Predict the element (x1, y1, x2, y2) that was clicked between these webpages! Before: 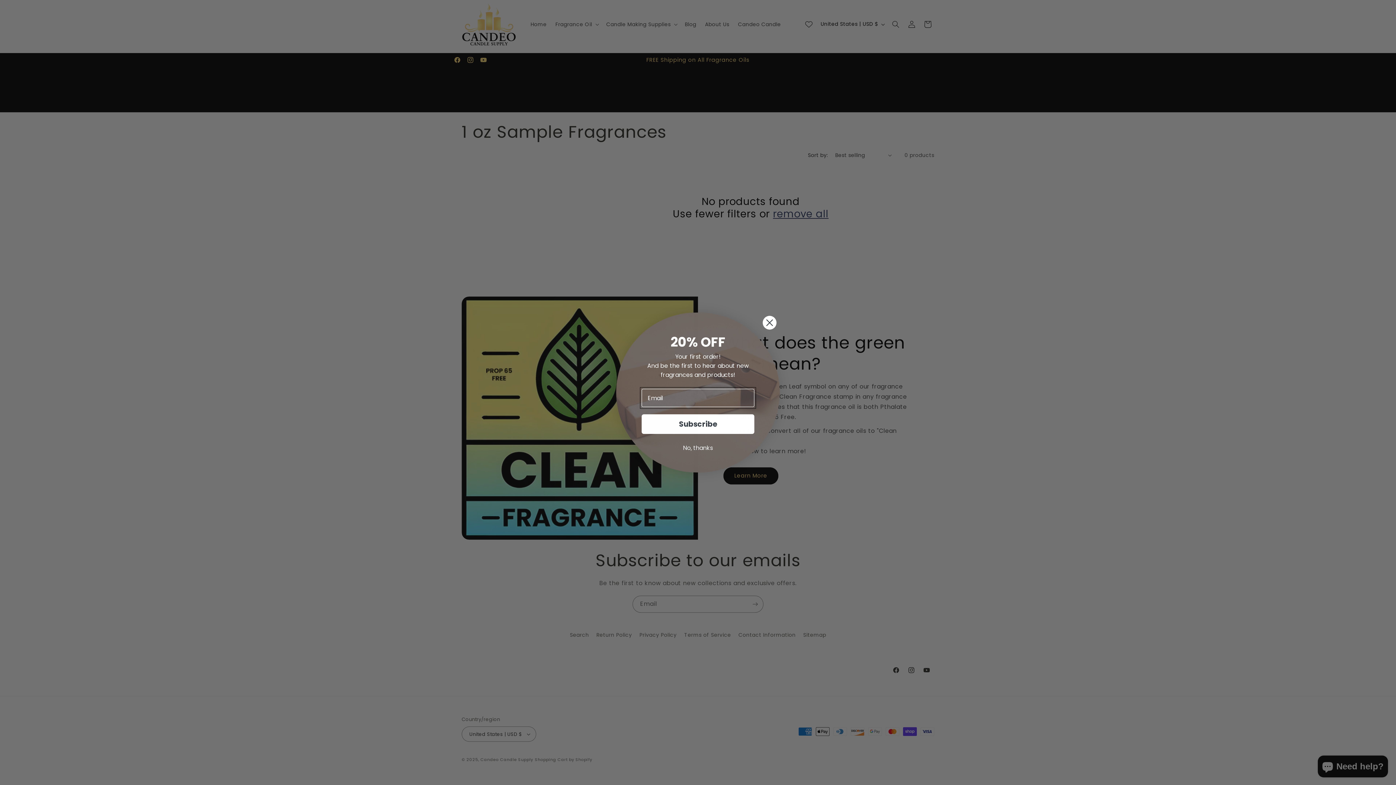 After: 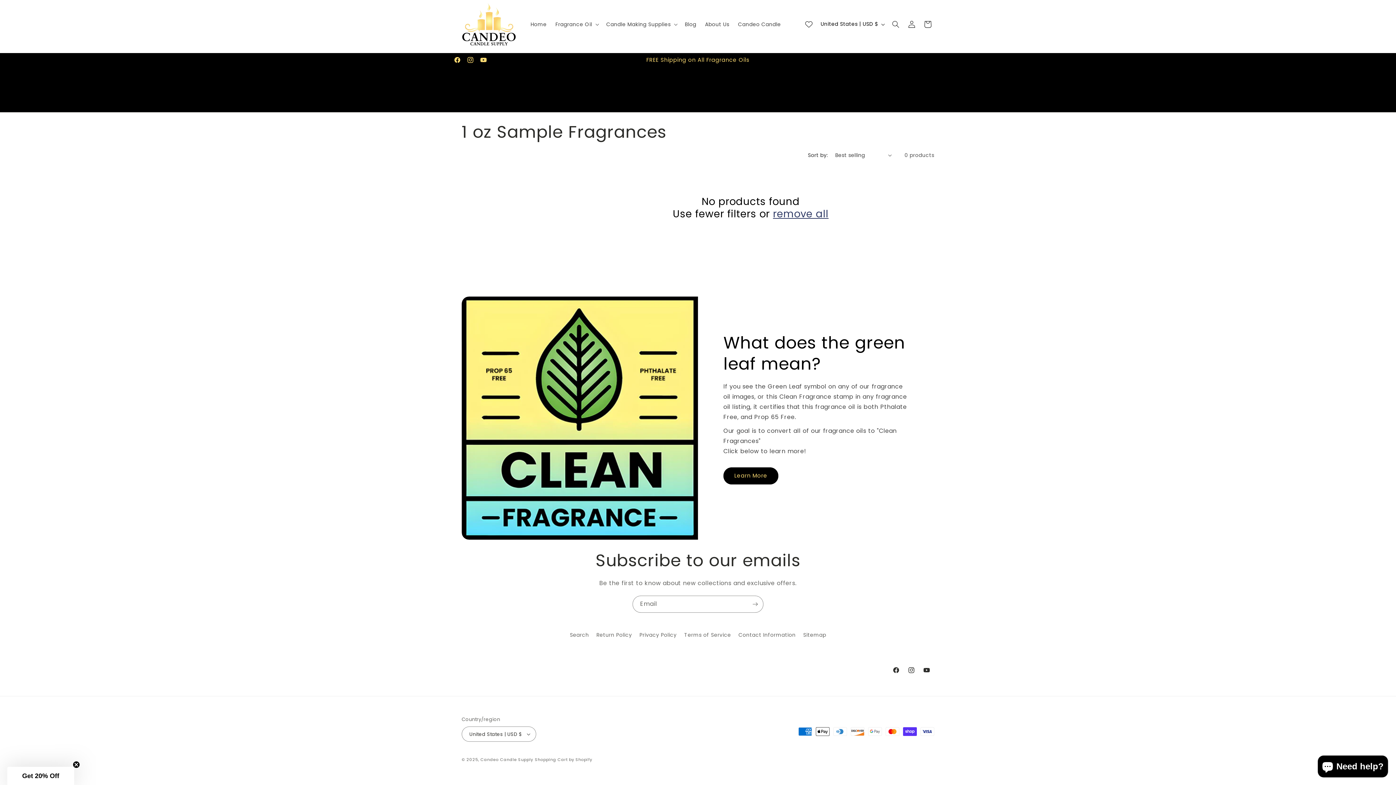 Action: label: Close dialog bbox: (762, 315, 777, 330)